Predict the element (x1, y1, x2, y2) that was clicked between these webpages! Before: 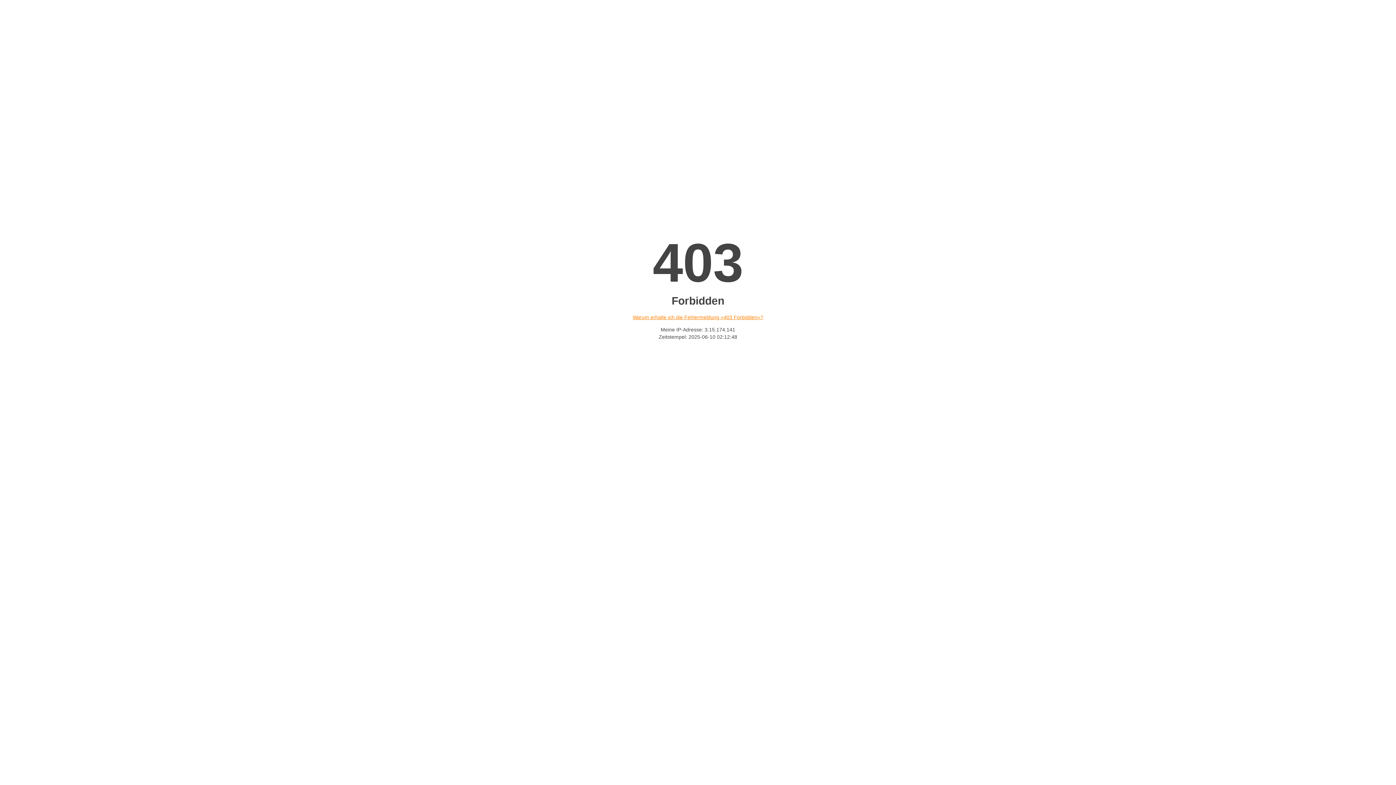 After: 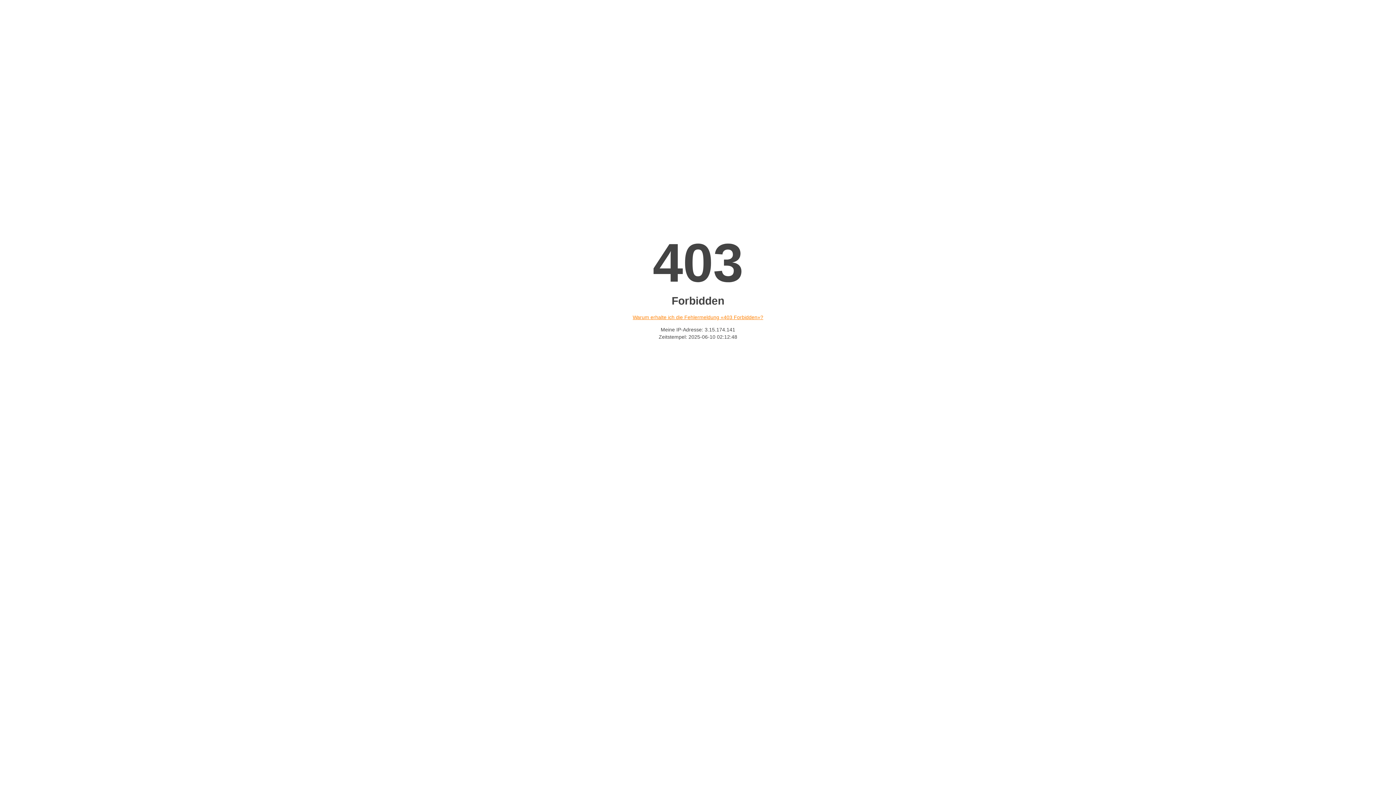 Action: bbox: (632, 314, 763, 320) label: Warum erhalte ich die Fehlermeldung «403 Forbidden»?